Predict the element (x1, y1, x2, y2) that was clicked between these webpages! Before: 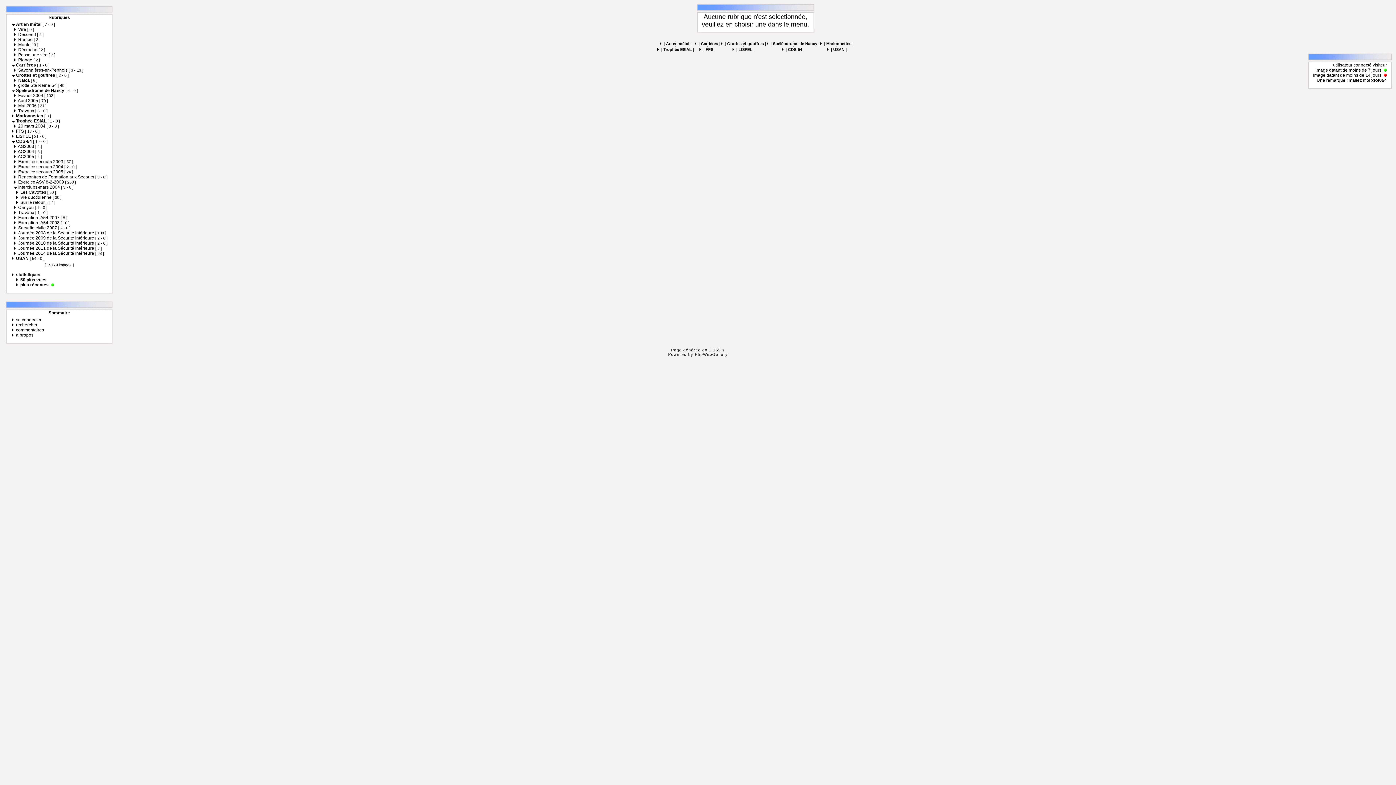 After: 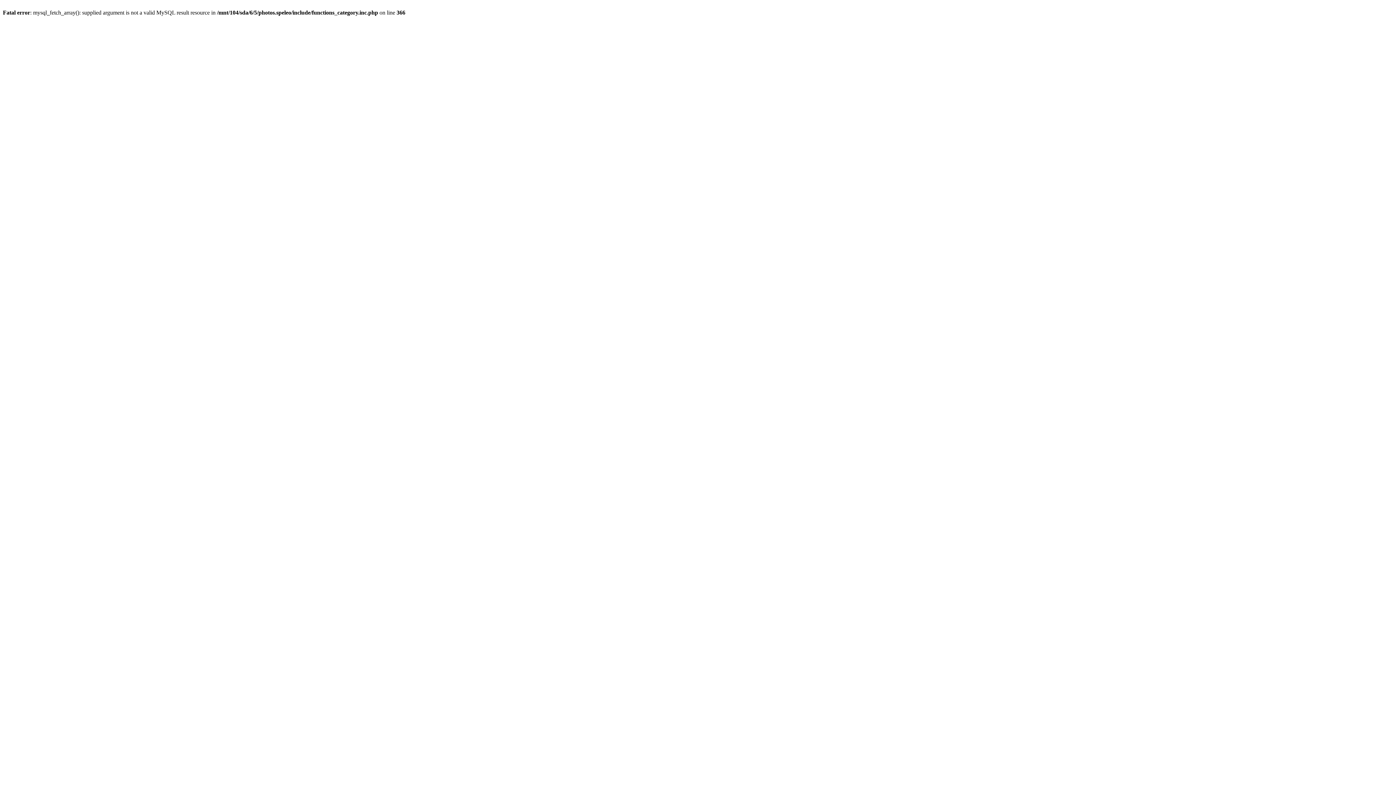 Action: label: 
 [ CDS-54 ] bbox: (782, 43, 804, 51)